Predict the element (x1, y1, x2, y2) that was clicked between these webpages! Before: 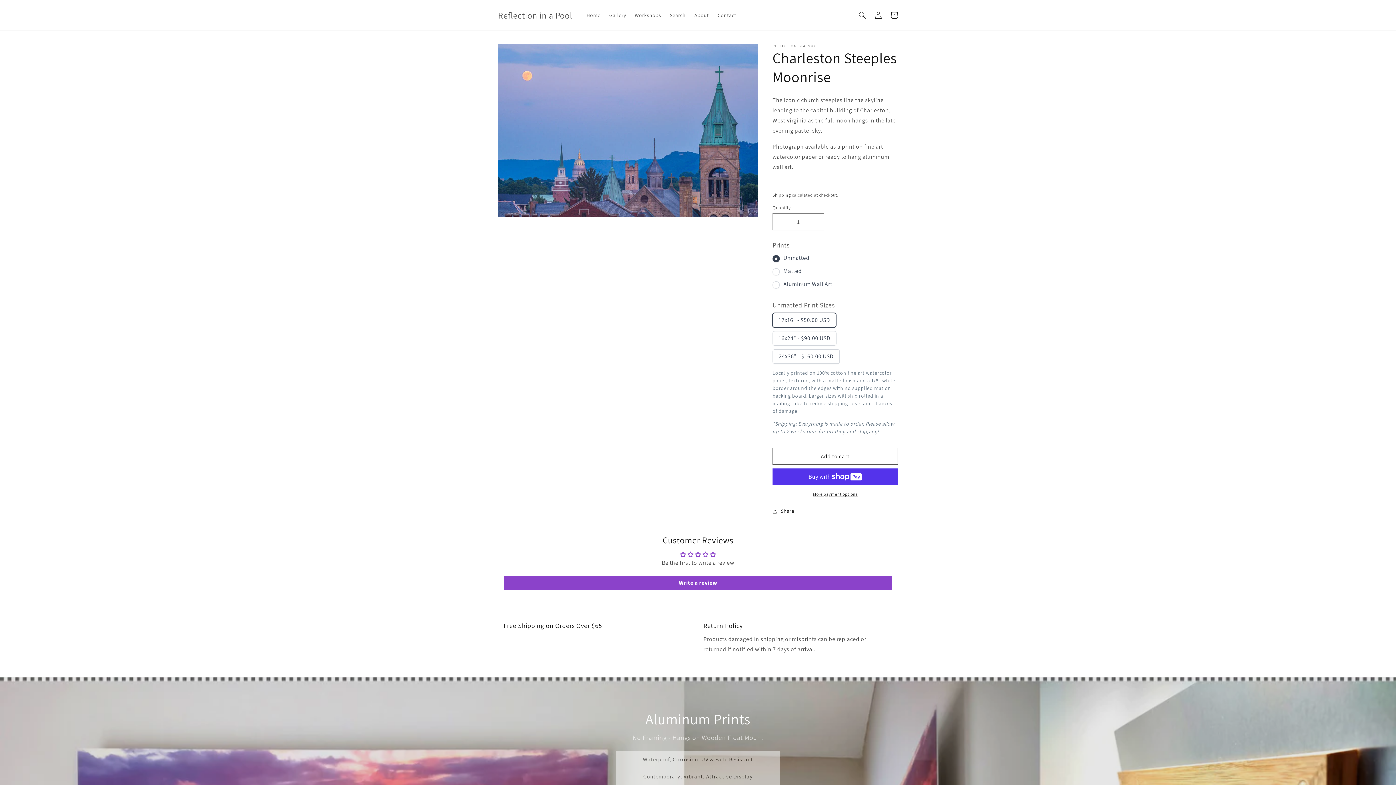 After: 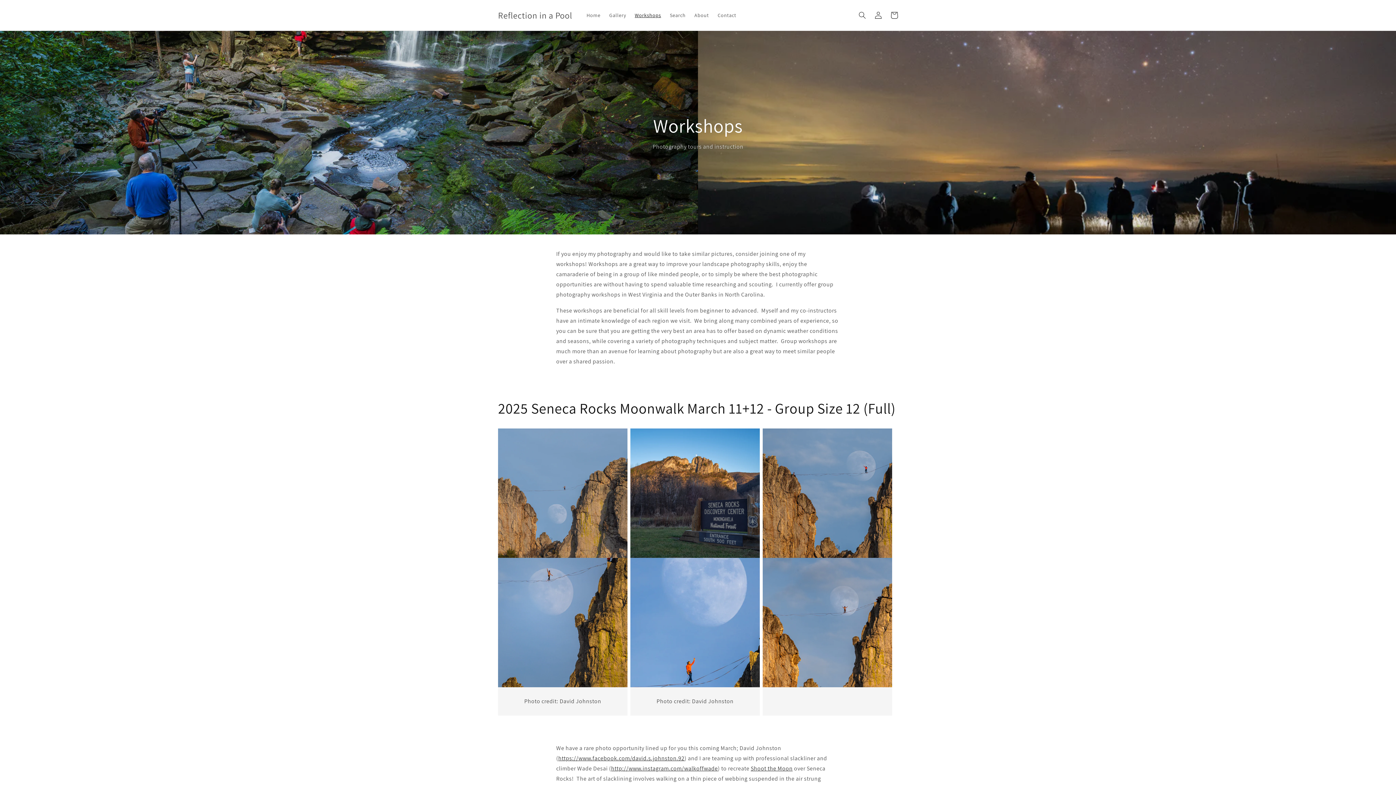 Action: bbox: (630, 7, 665, 22) label: Workshops